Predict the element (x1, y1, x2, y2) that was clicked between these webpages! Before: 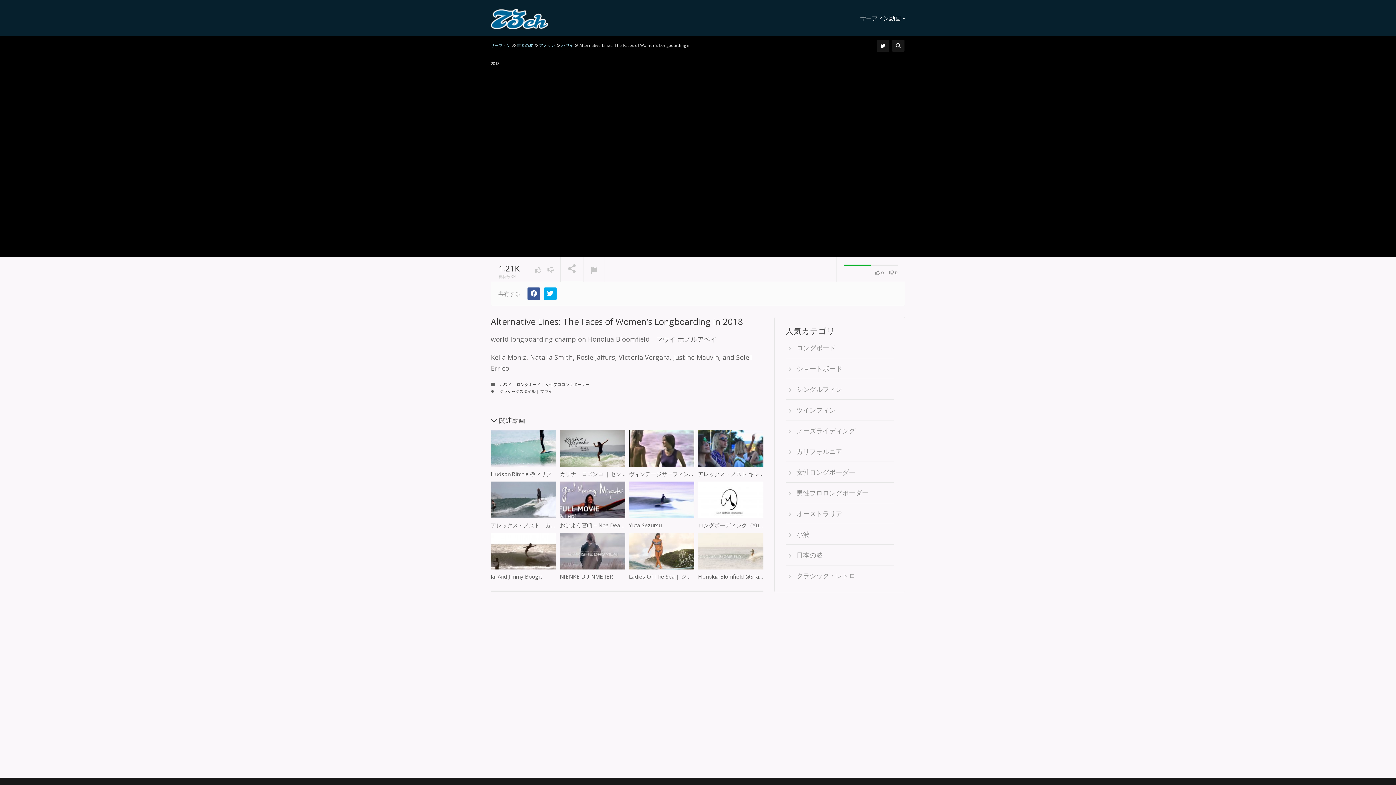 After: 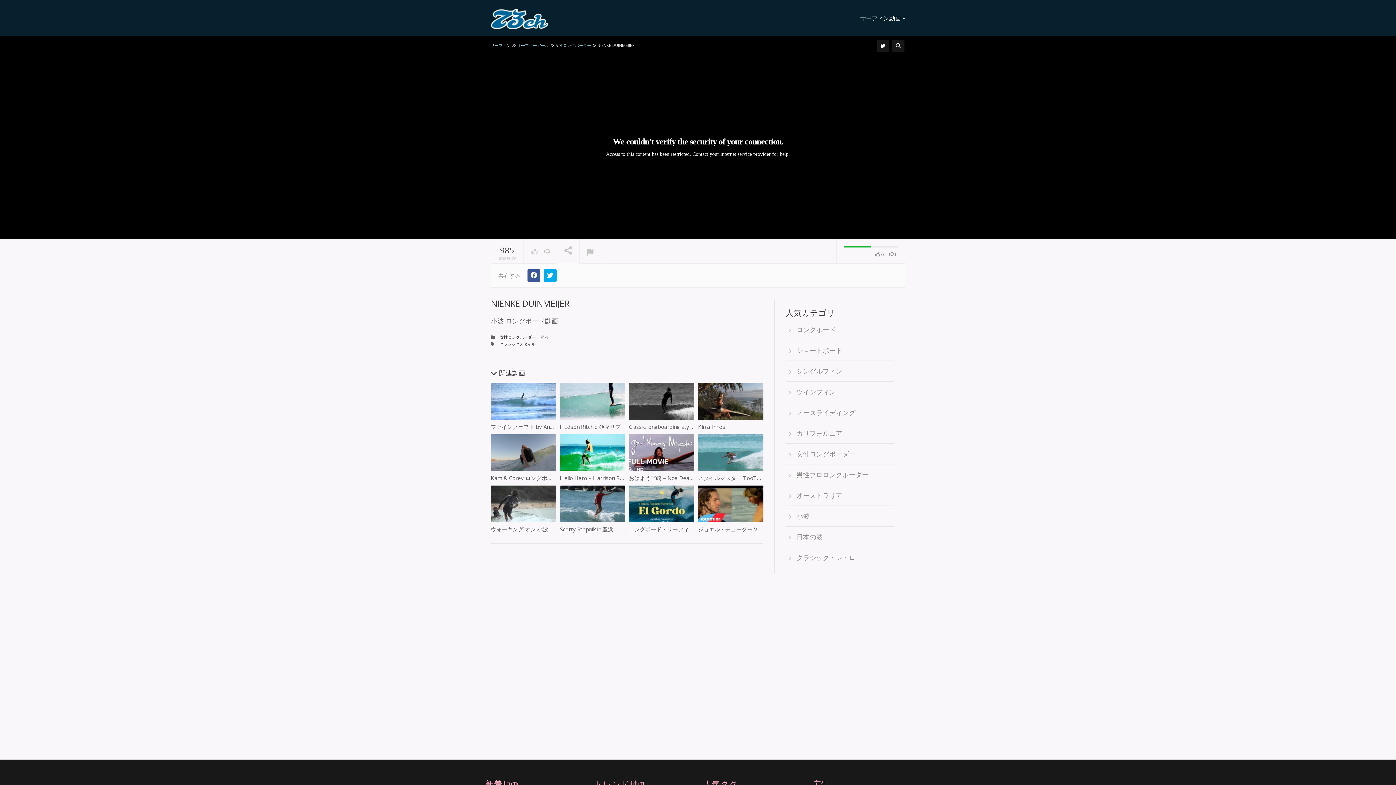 Action: bbox: (560, 573, 613, 580) label: NIENKE DUINMEIJER